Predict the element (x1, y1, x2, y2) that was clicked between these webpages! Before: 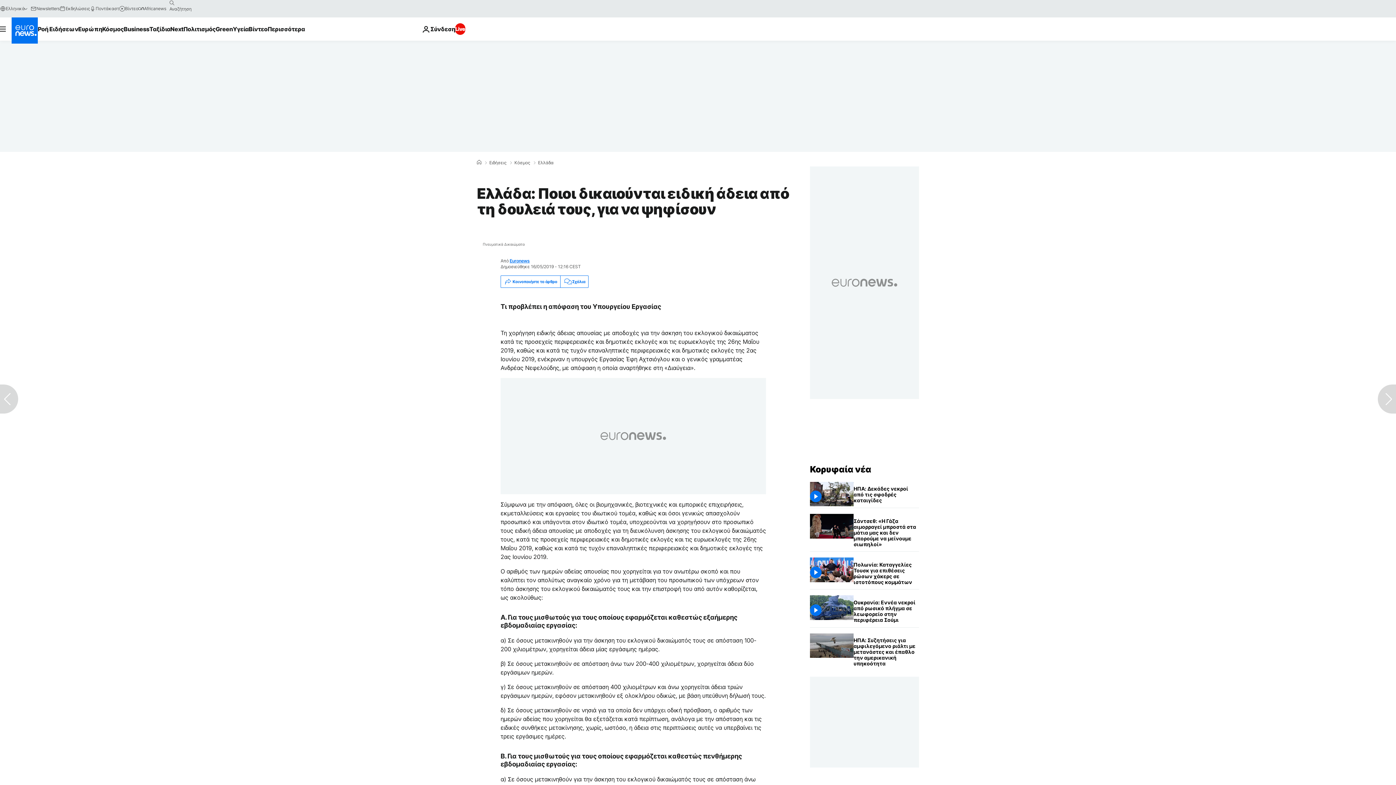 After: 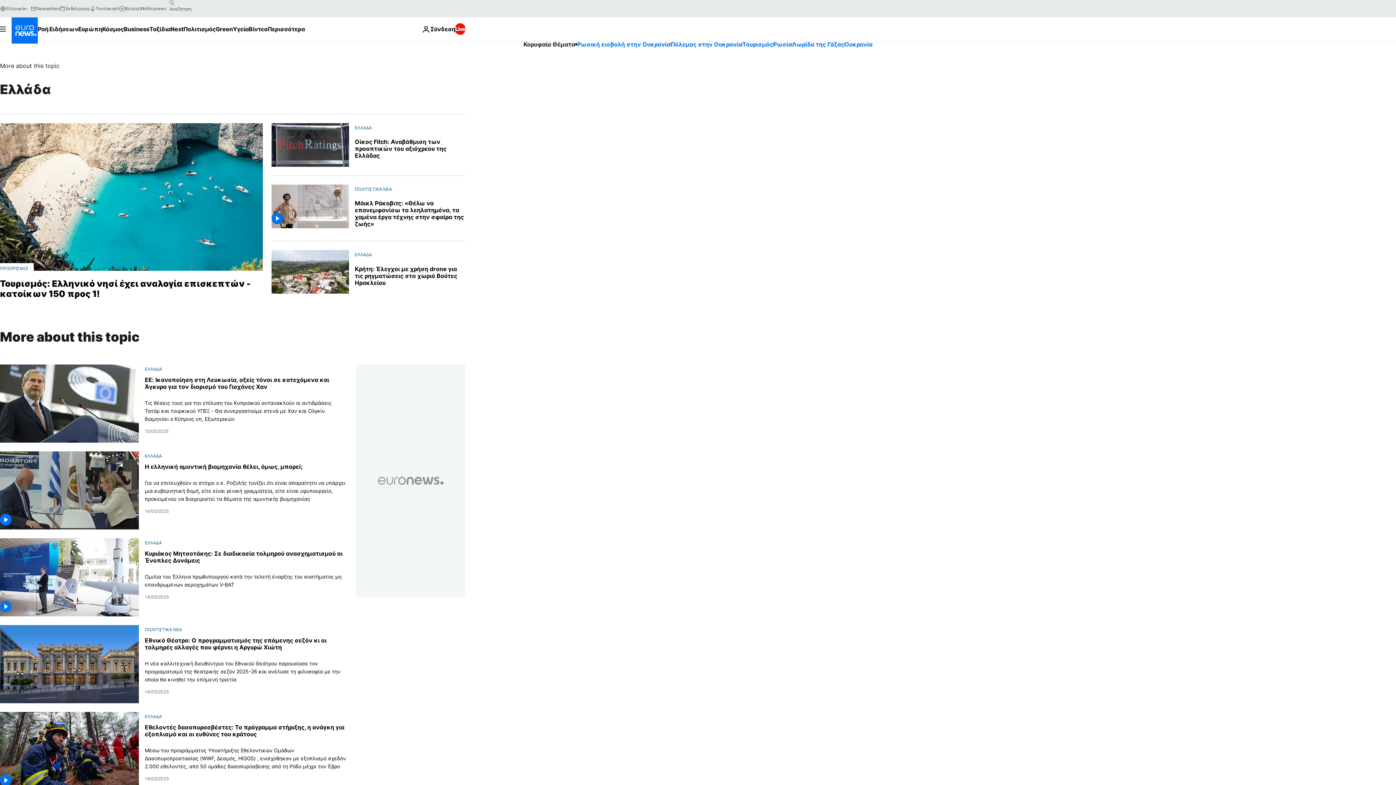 Action: label: Ελλάδα bbox: (538, 160, 553, 165)